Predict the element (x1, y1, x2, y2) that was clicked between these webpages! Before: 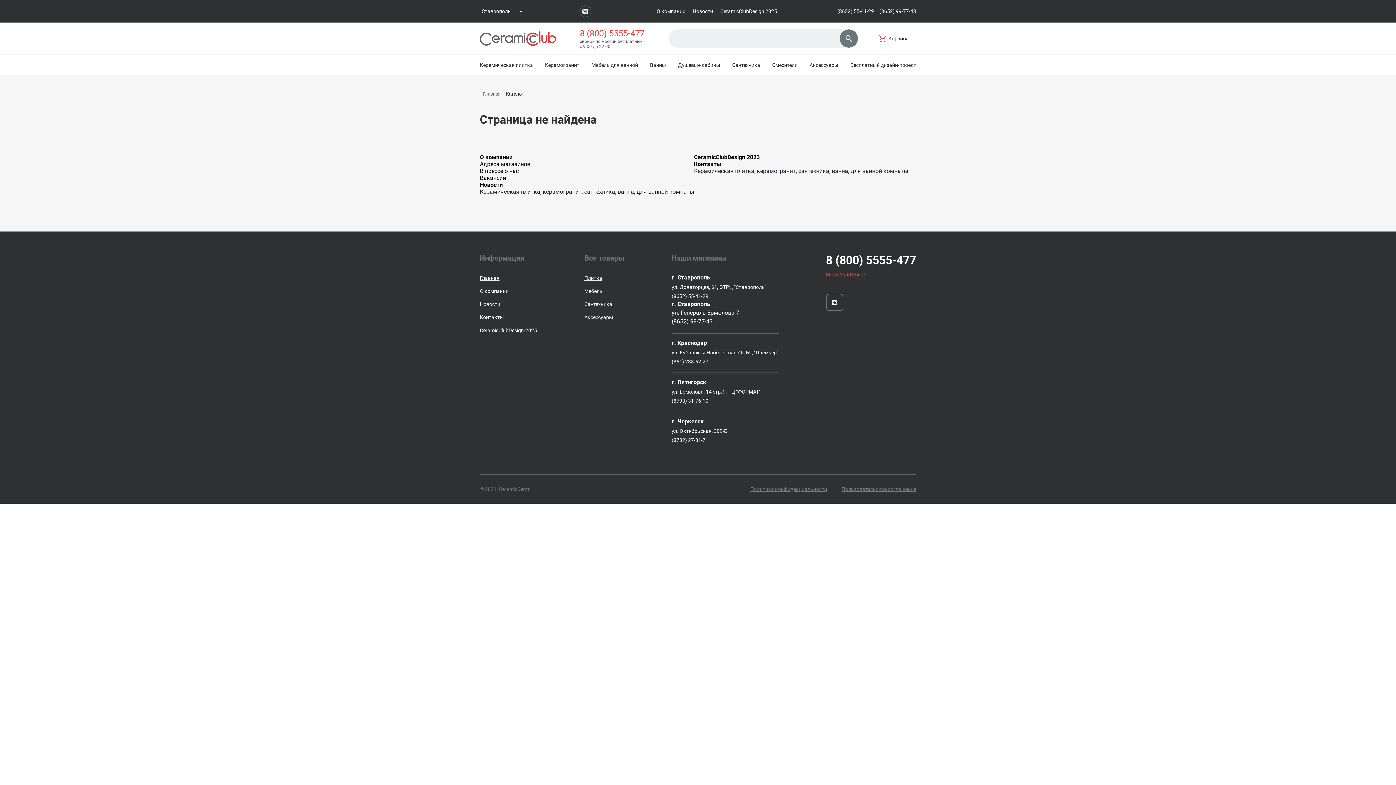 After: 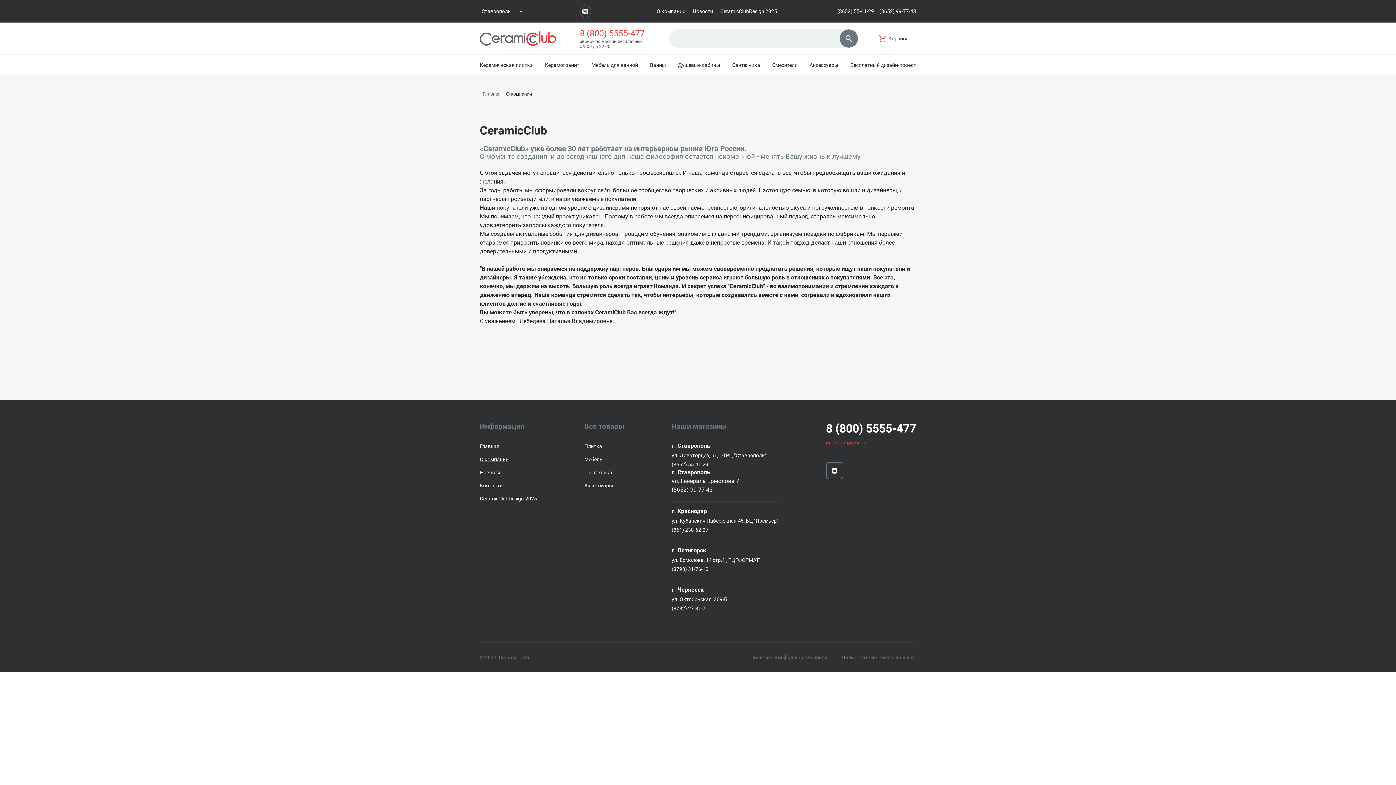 Action: label: О компании bbox: (656, 8, 685, 14)